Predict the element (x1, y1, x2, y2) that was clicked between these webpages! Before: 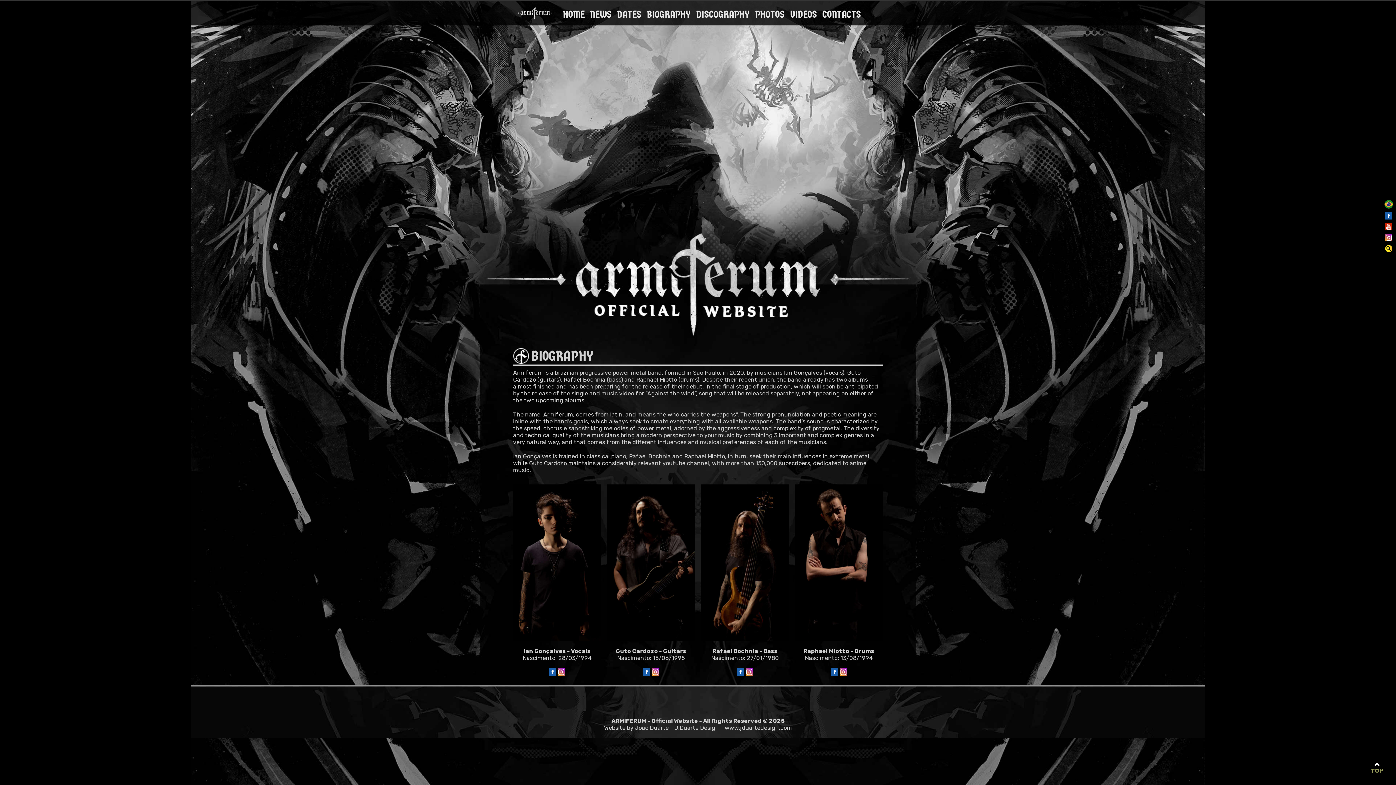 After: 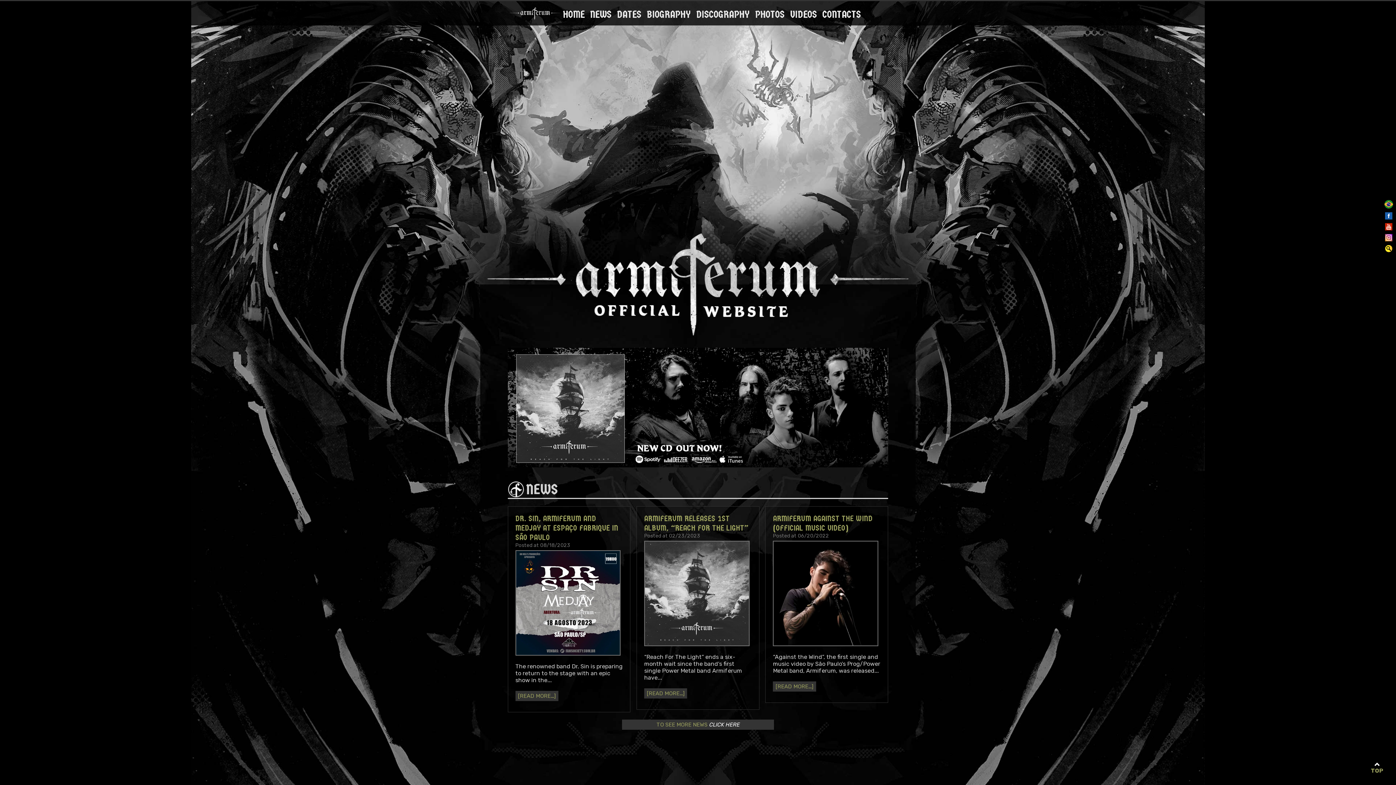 Action: label: HOME bbox: (561, 4, 586, 24)